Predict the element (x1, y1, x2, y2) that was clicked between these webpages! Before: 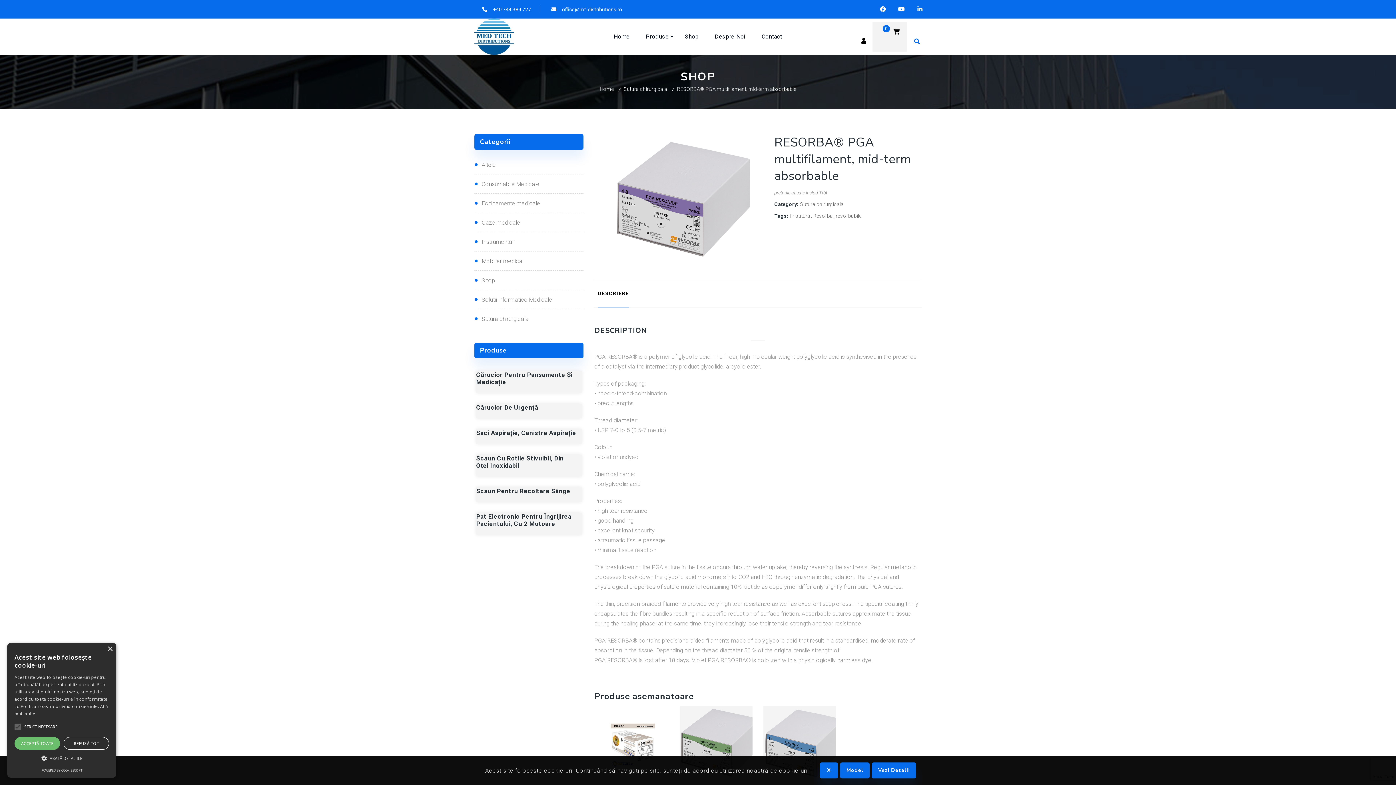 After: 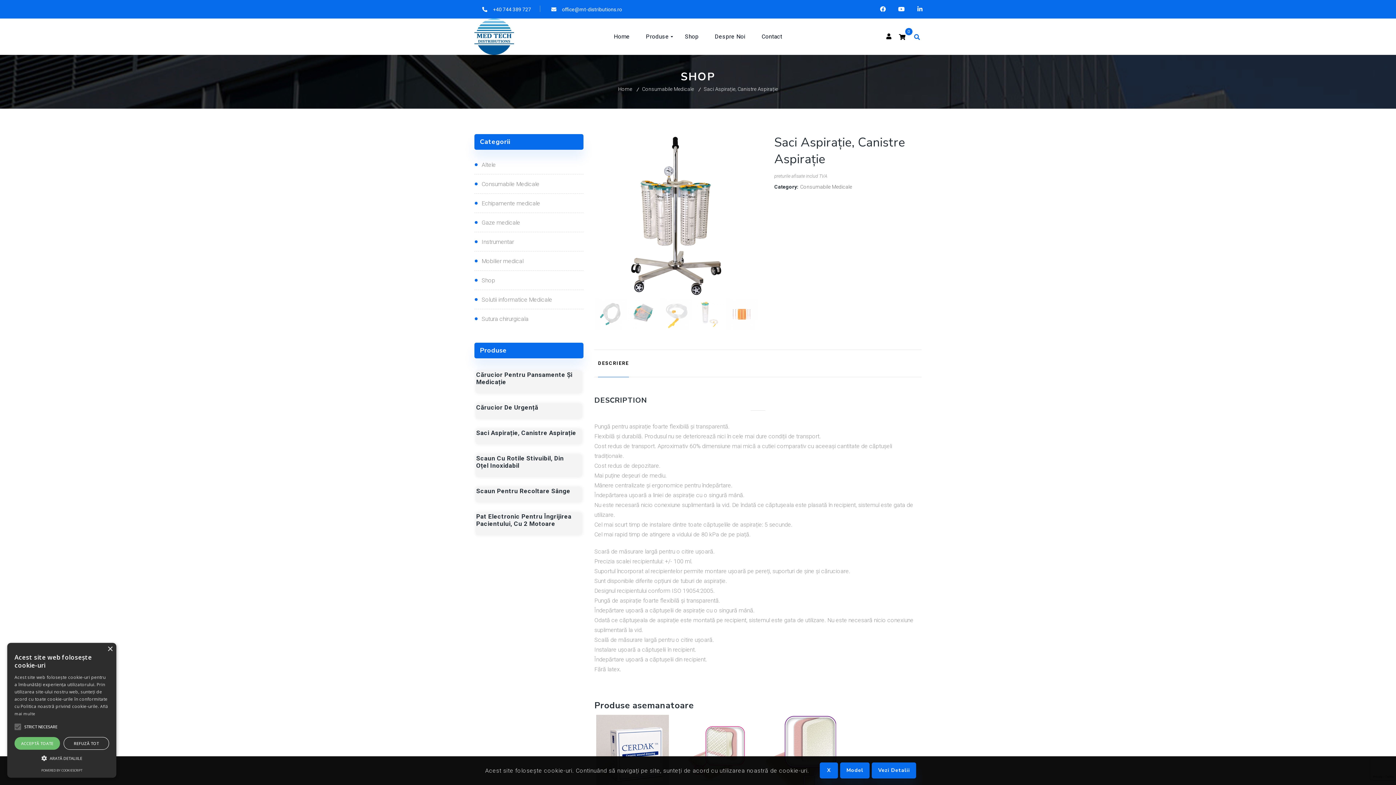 Action: label: Saci Aspirație, Canistre Aspirație bbox: (476, 429, 576, 438)